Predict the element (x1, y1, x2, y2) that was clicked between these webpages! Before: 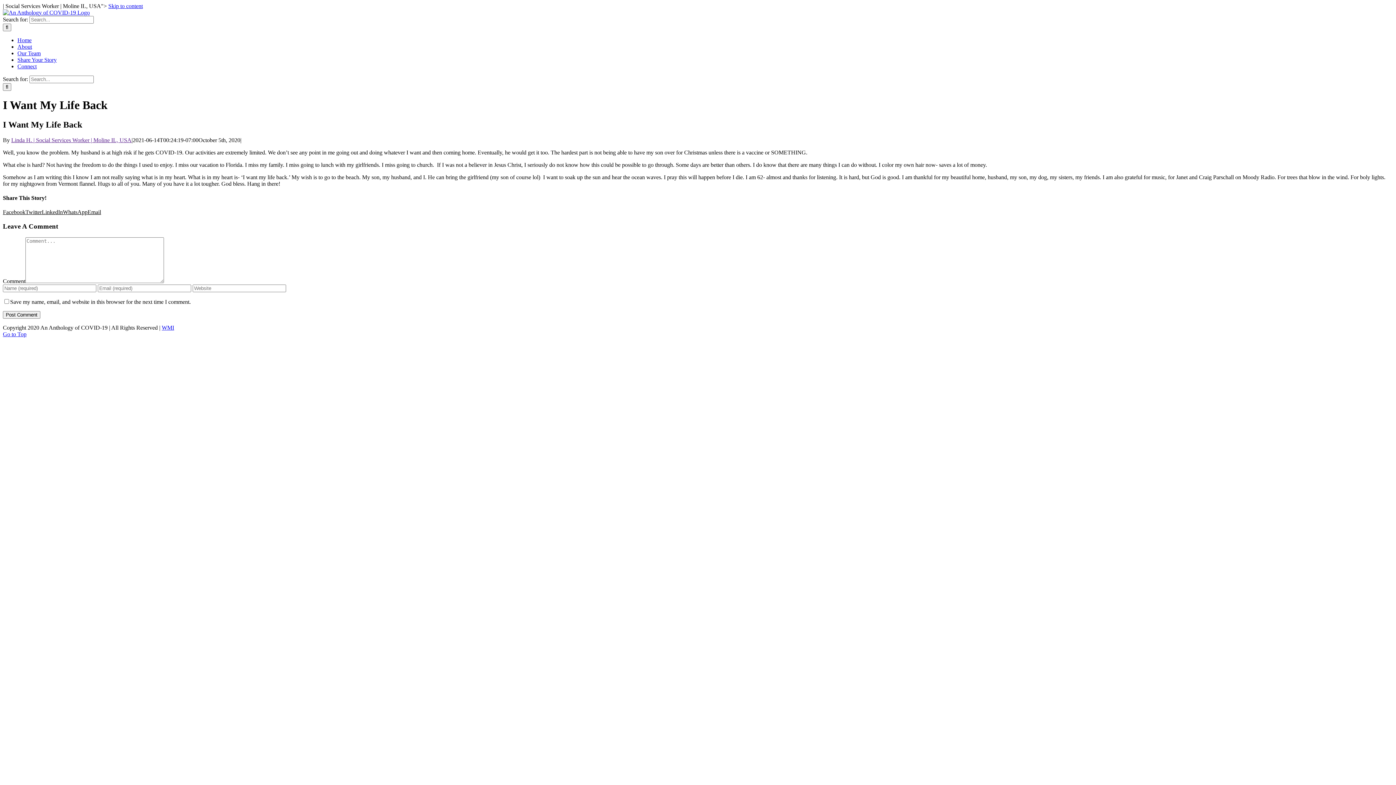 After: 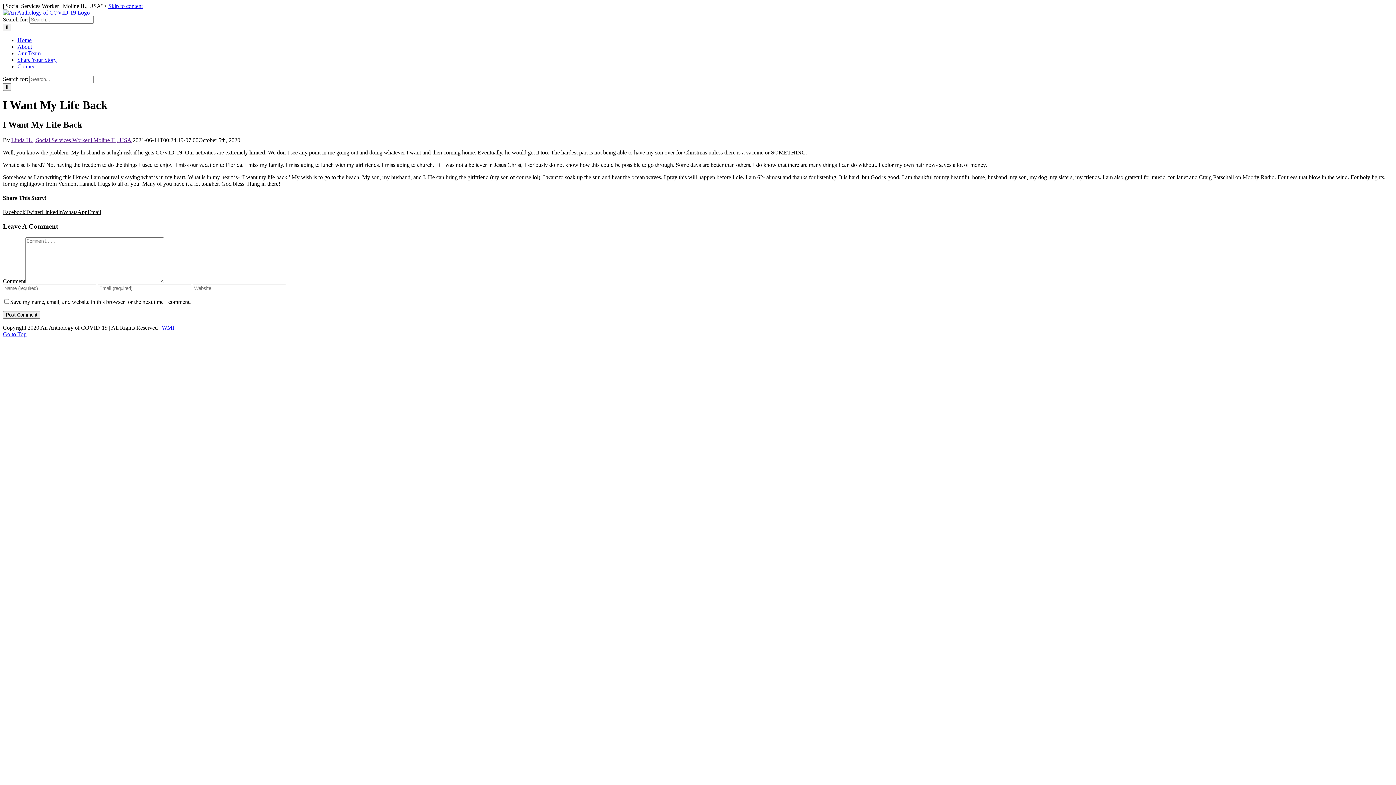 Action: label: Facebook bbox: (2, 209, 25, 215)